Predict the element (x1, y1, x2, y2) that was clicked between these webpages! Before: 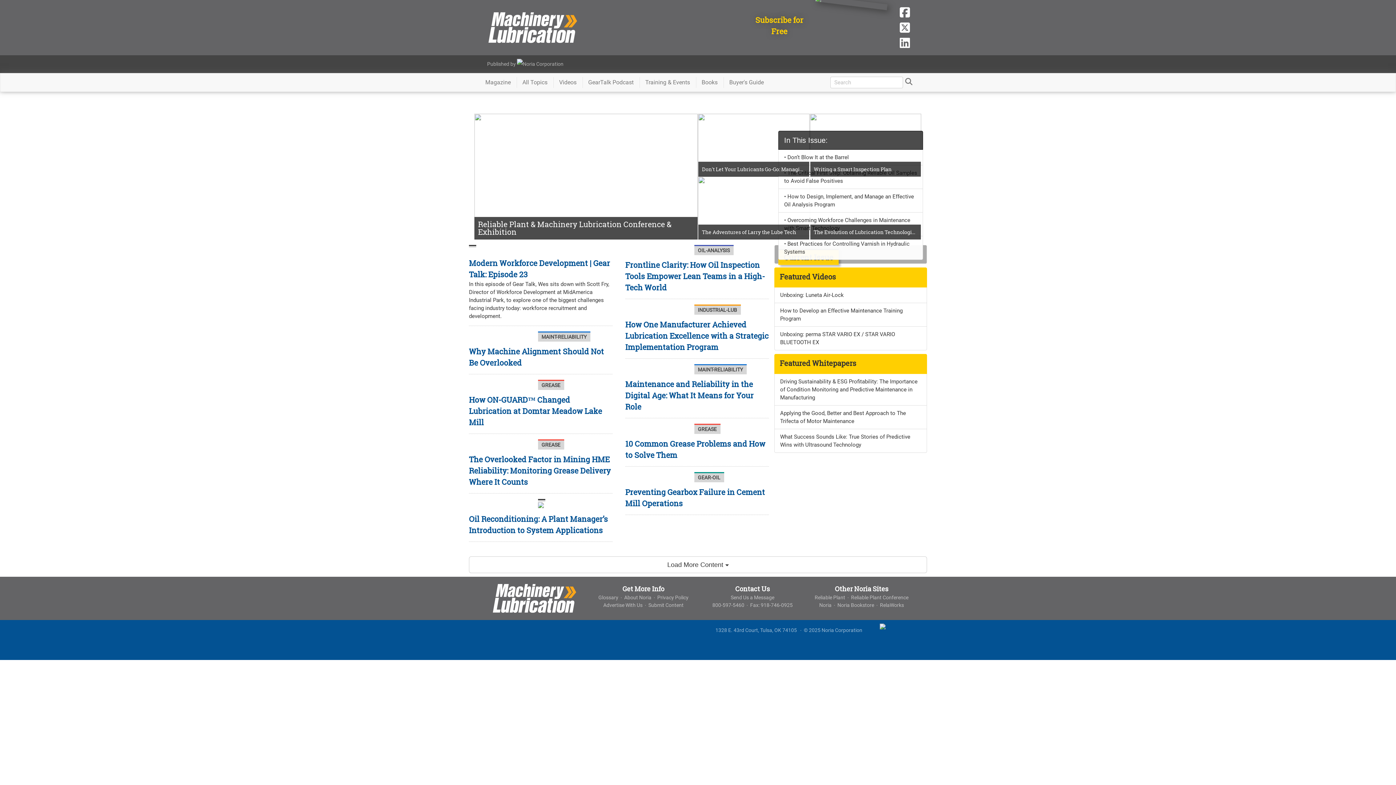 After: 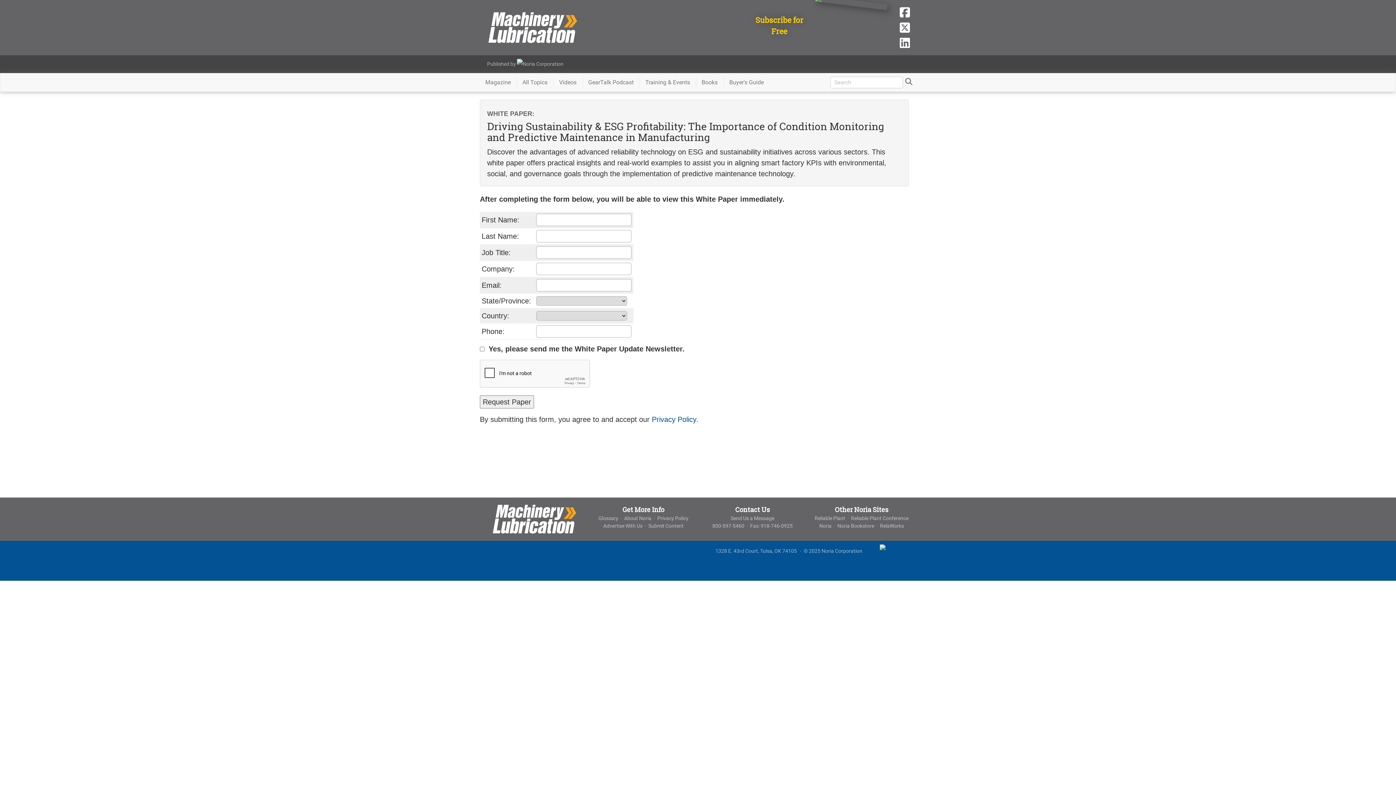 Action: bbox: (774, 373, 927, 405) label: Driving Sustainability & ESG Profitability: The Importance of Condition Monitoring and Predictive Maintenance in Manufacturing